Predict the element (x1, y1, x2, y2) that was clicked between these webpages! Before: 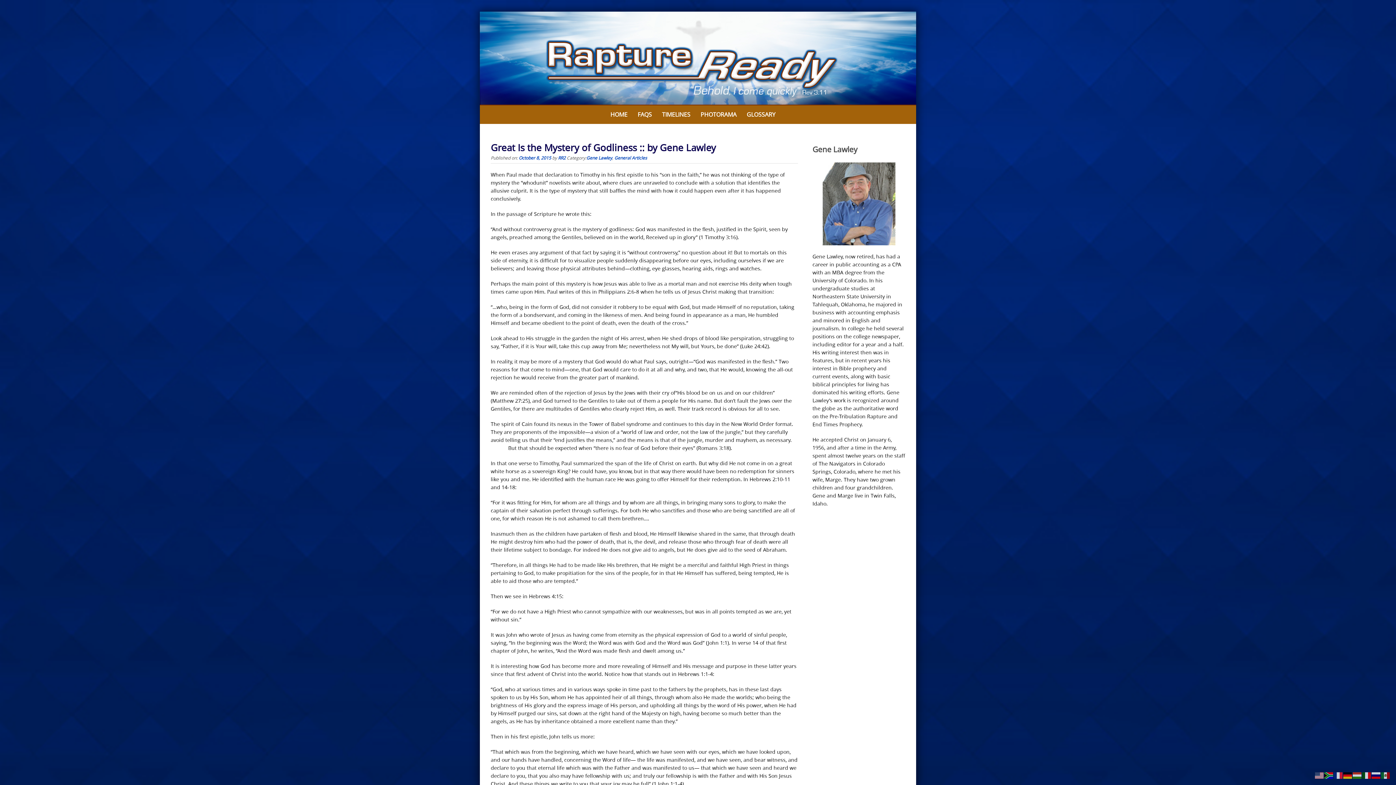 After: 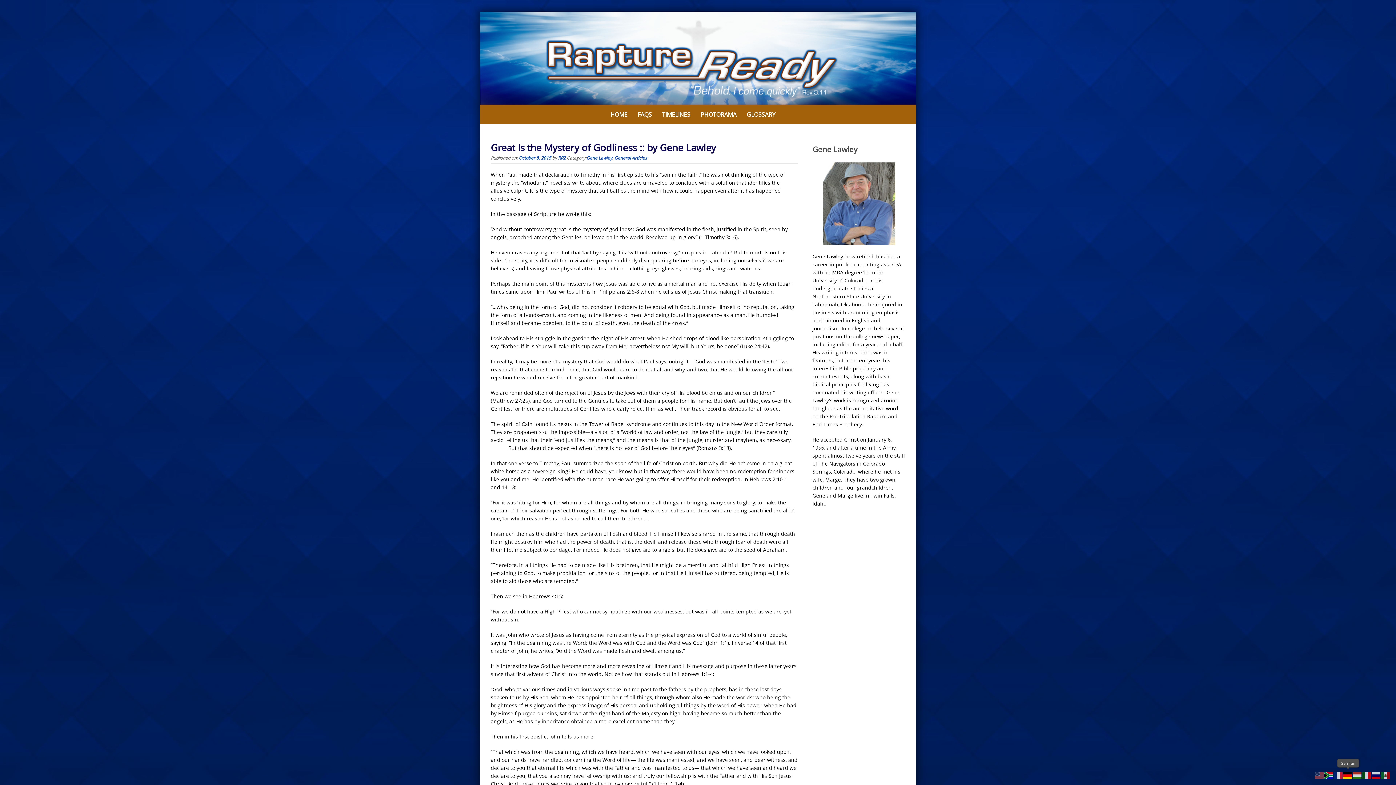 Action: bbox: (1343, 771, 1353, 779)